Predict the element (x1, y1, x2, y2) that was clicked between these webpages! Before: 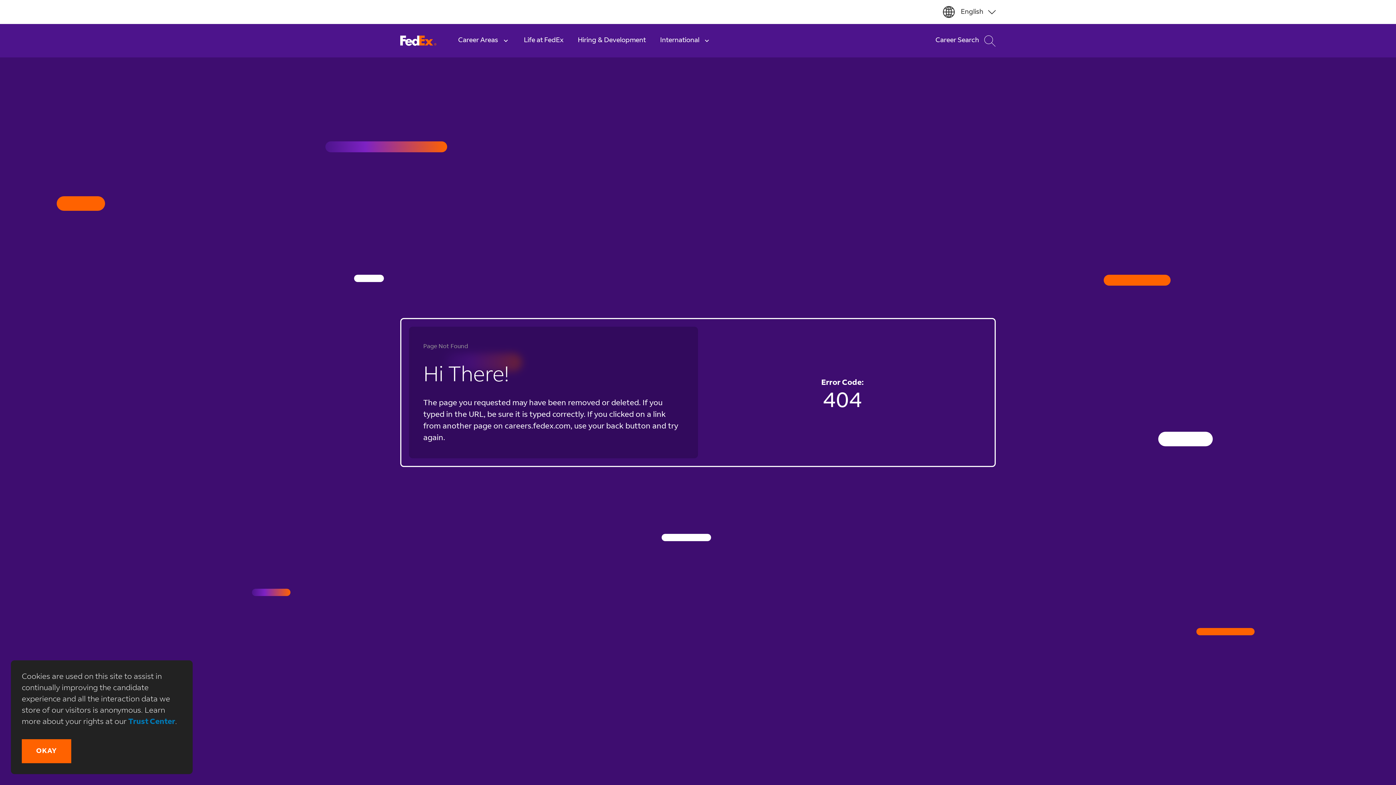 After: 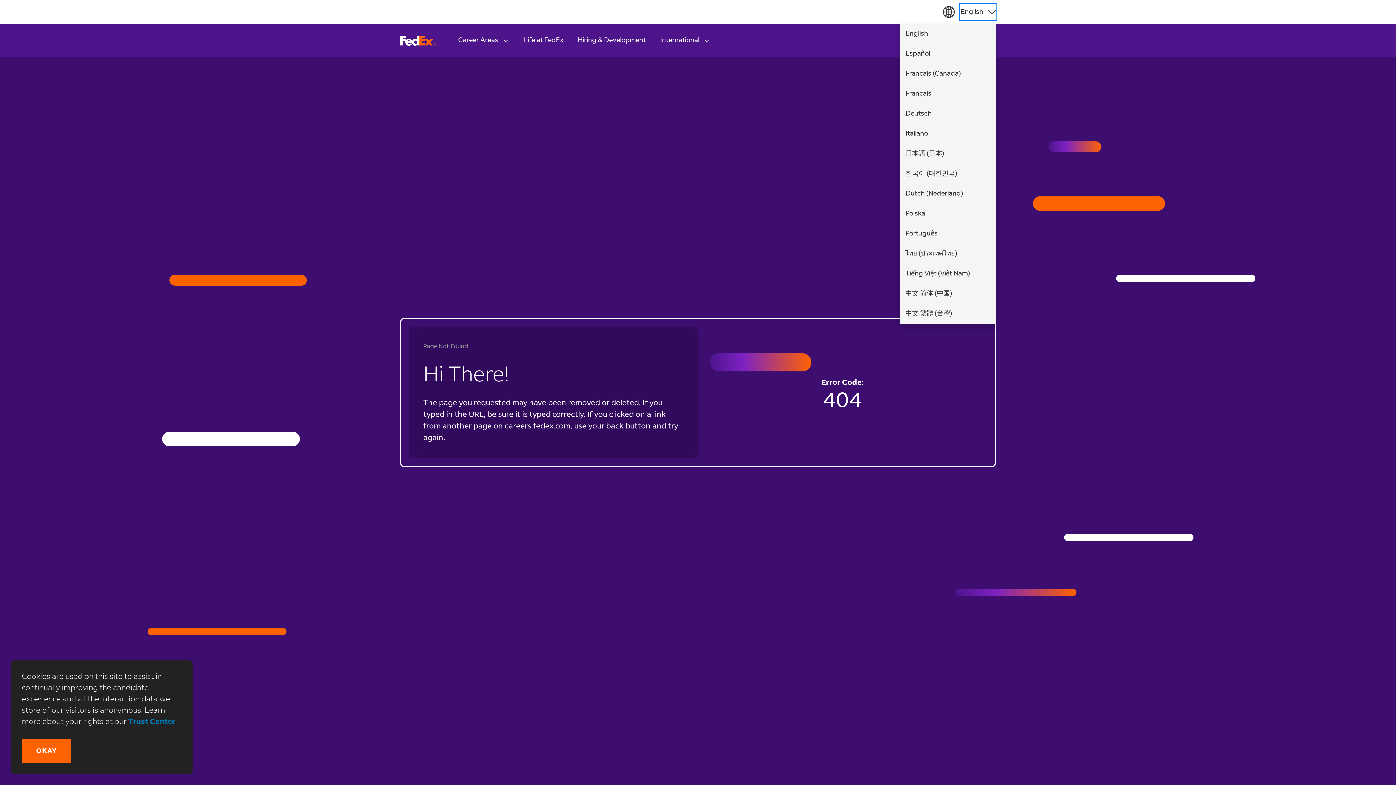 Action: bbox: (961, 4, 996, 19) label: Select Language (English Español Français (Canada) Français Deutsch Italiano 日本語 (日本) 한국어 (대한민국) Nederland Polska Português ไทย (ประเทศไทย) Tiếng Việt (Việt Nam) 中文 简体 (中国) 中文 繁體 (台灣))